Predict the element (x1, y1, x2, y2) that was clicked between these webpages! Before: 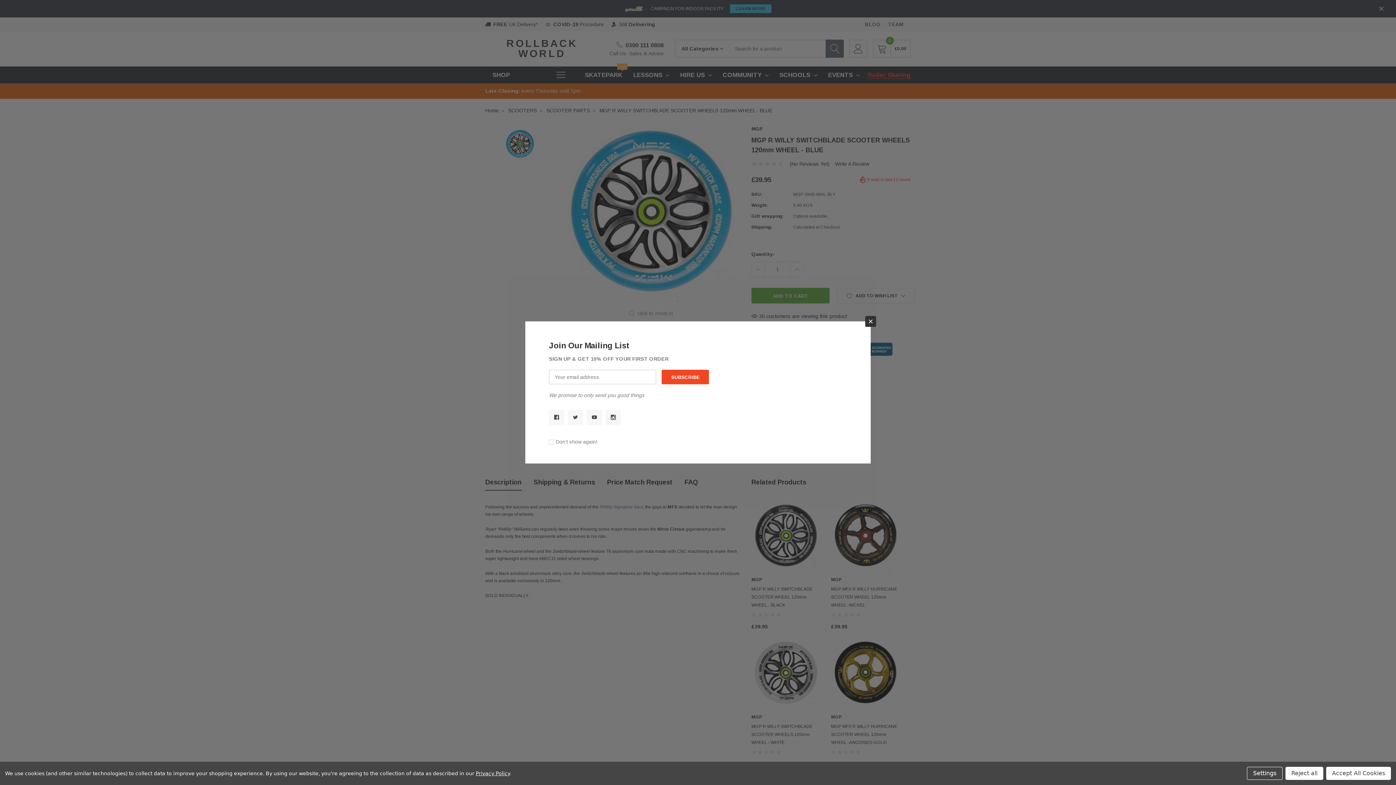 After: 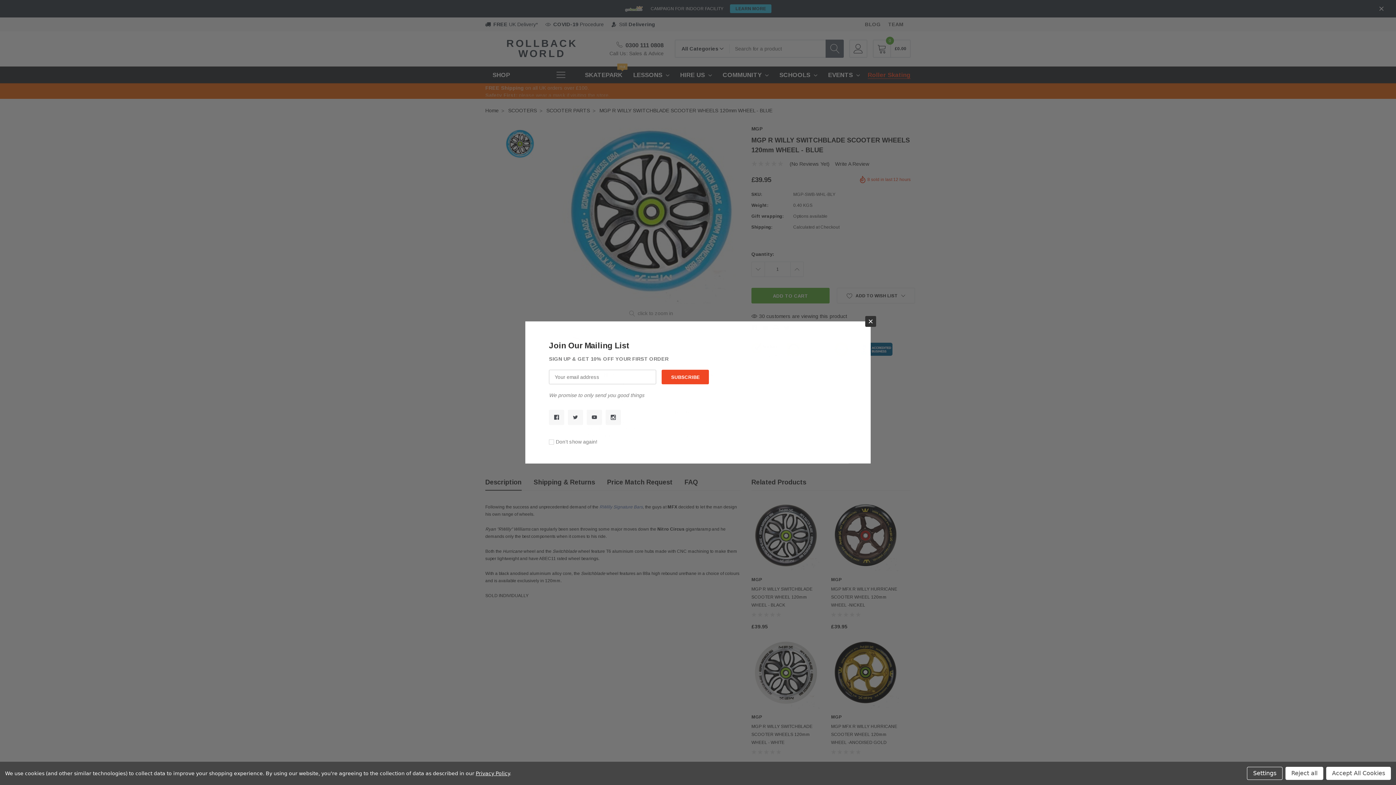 Action: bbox: (475, 770, 509, 776) label: Privacy Policy